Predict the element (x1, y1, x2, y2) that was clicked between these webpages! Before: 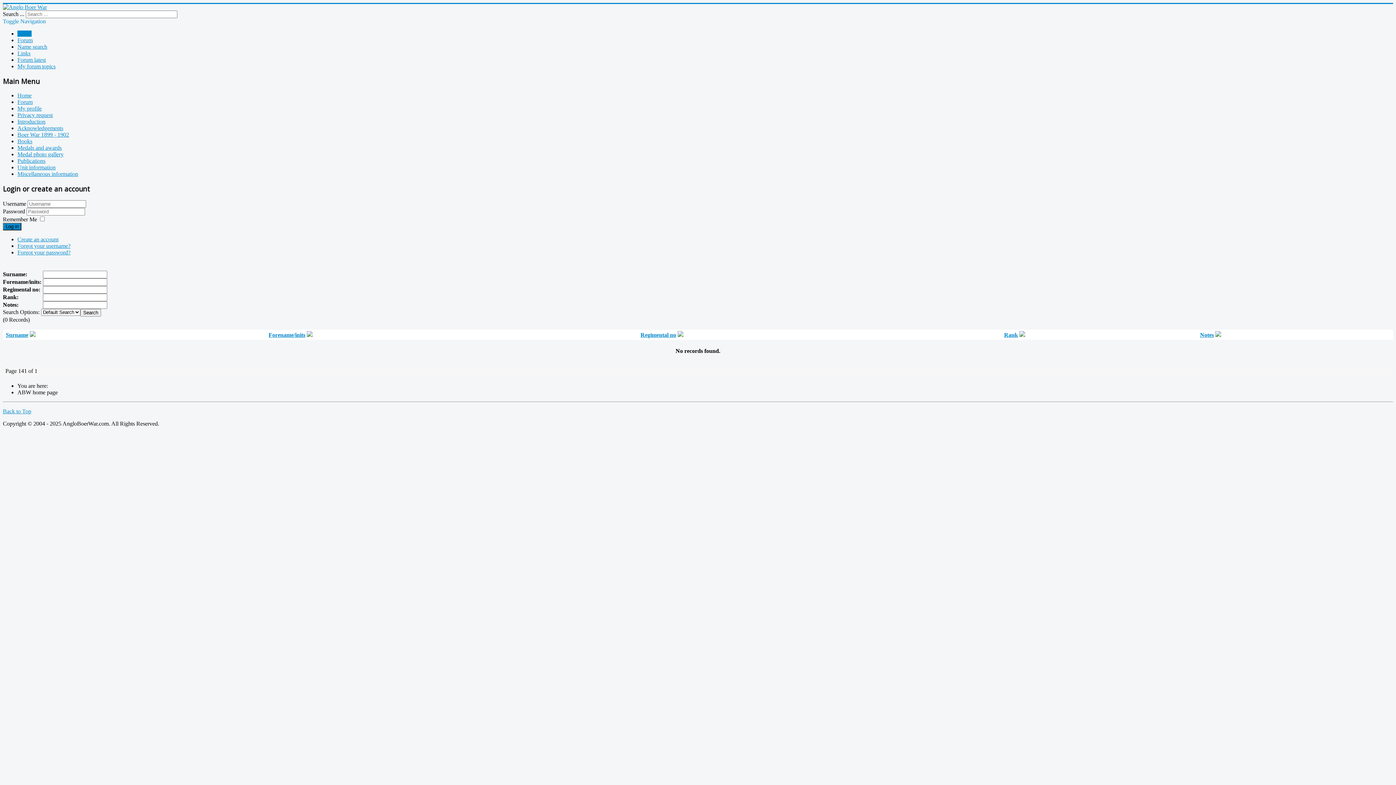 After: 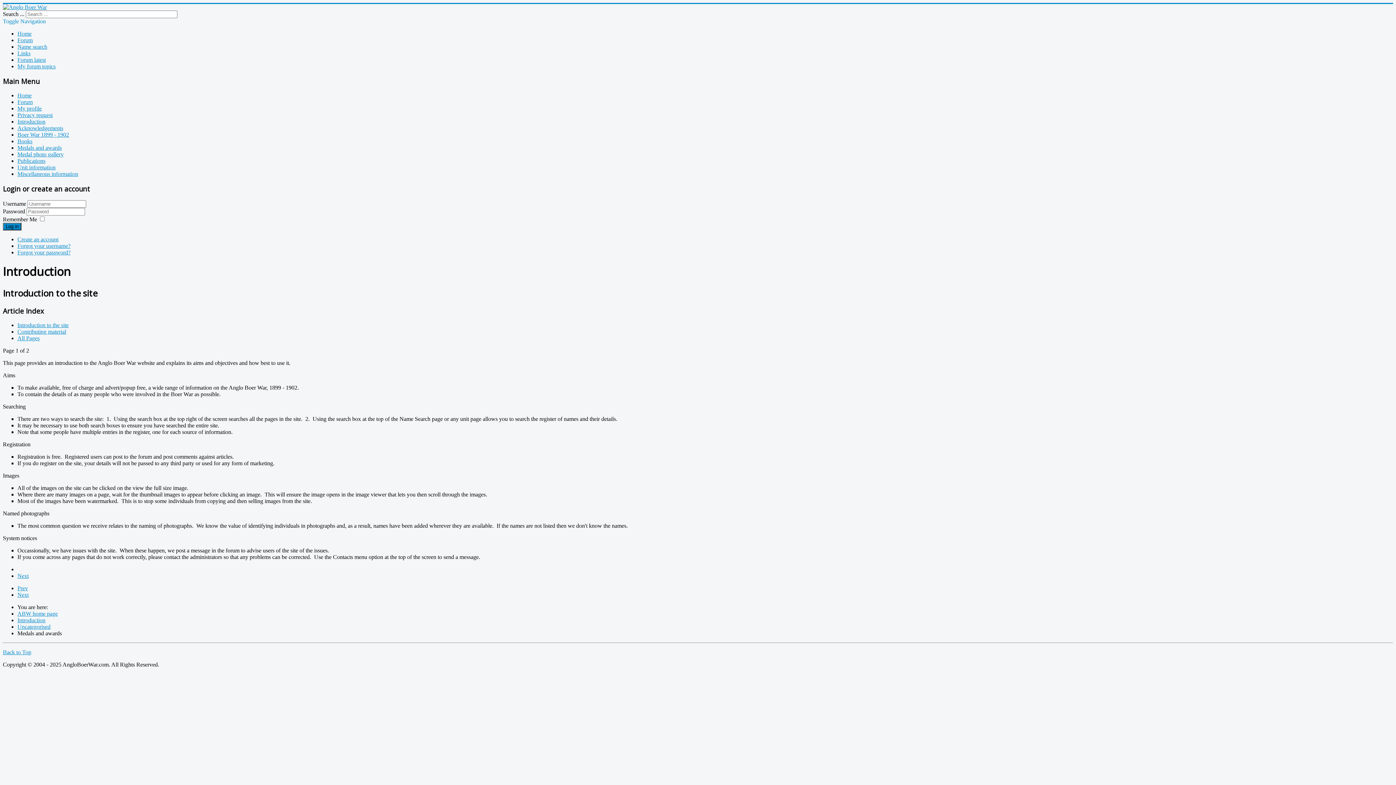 Action: label: Introduction bbox: (17, 118, 45, 124)